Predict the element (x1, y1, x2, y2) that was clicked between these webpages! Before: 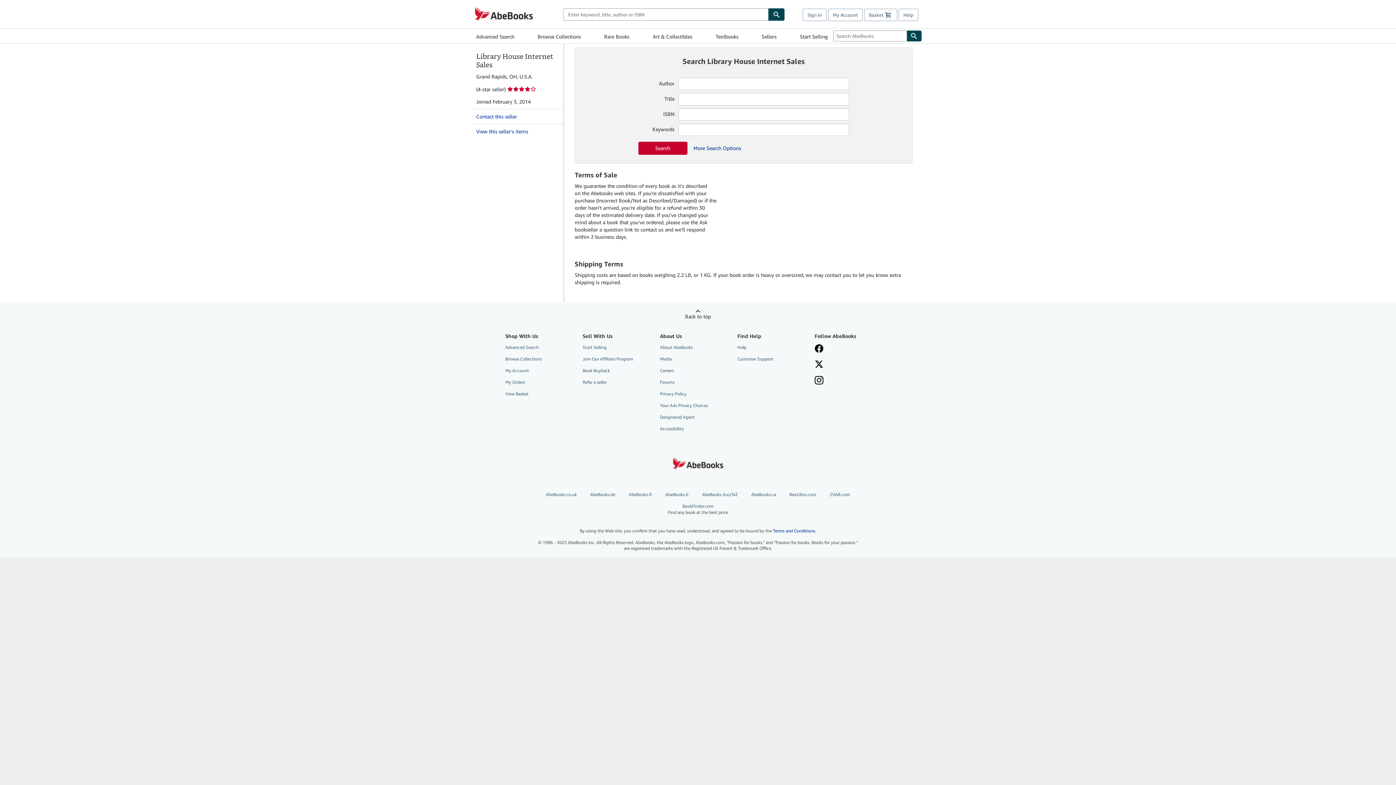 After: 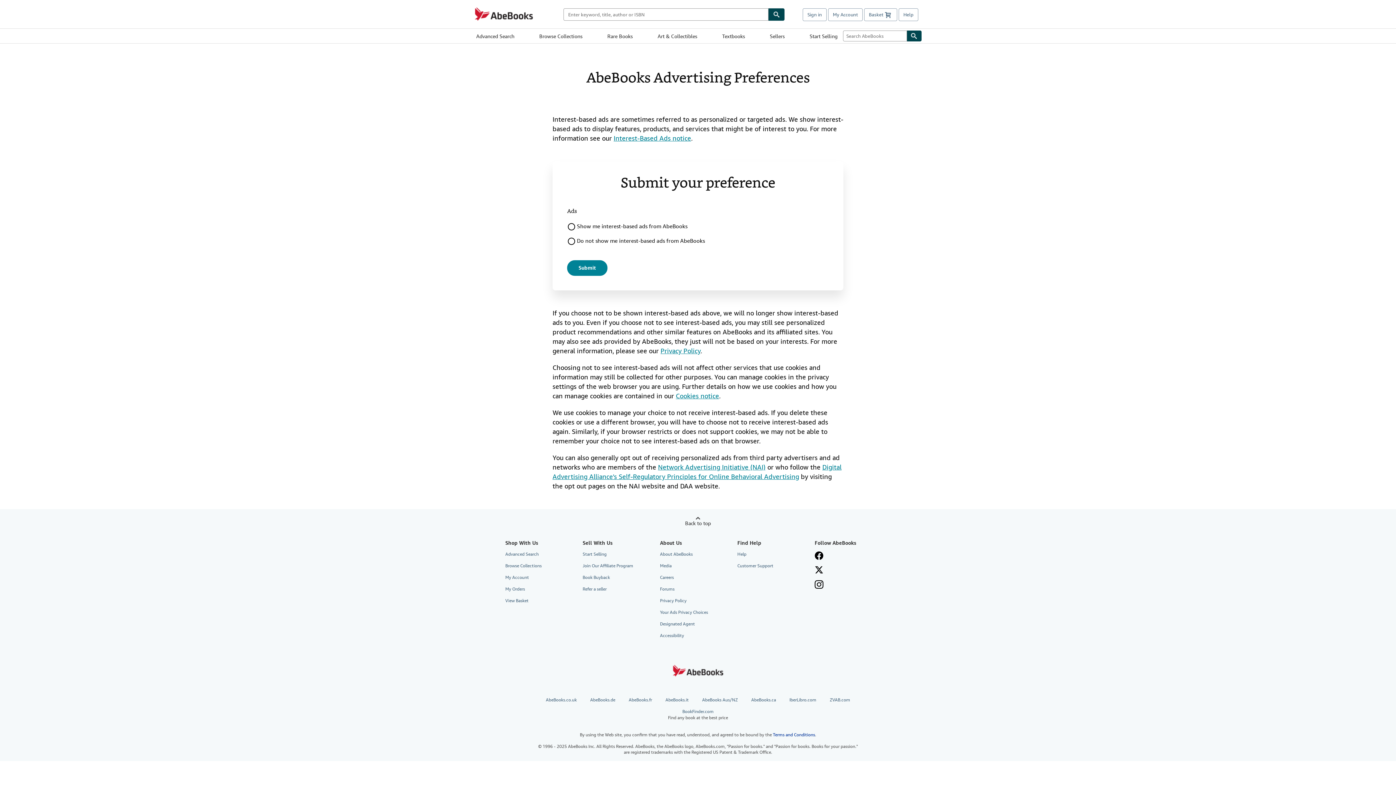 Action: label: Your Ads Privacy Choices bbox: (660, 400, 727, 410)